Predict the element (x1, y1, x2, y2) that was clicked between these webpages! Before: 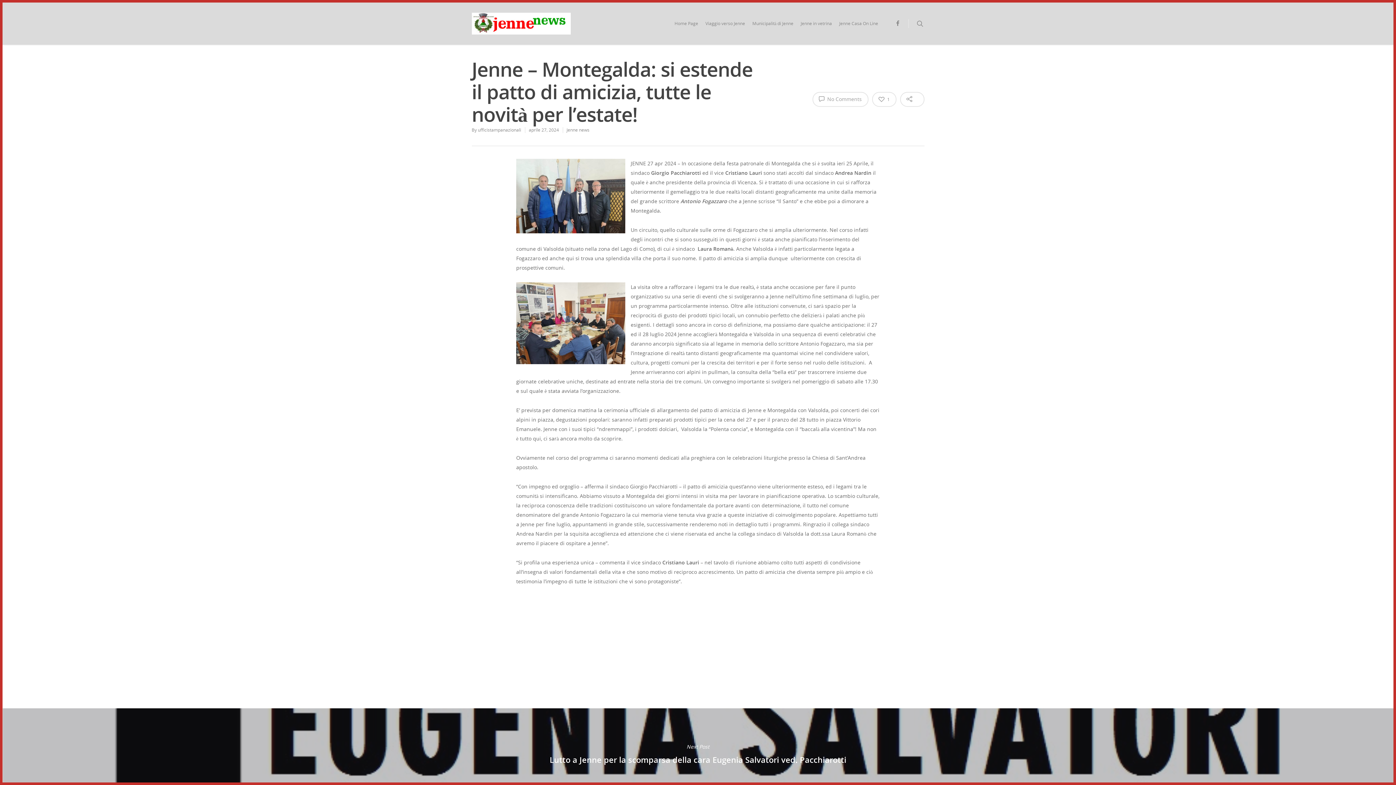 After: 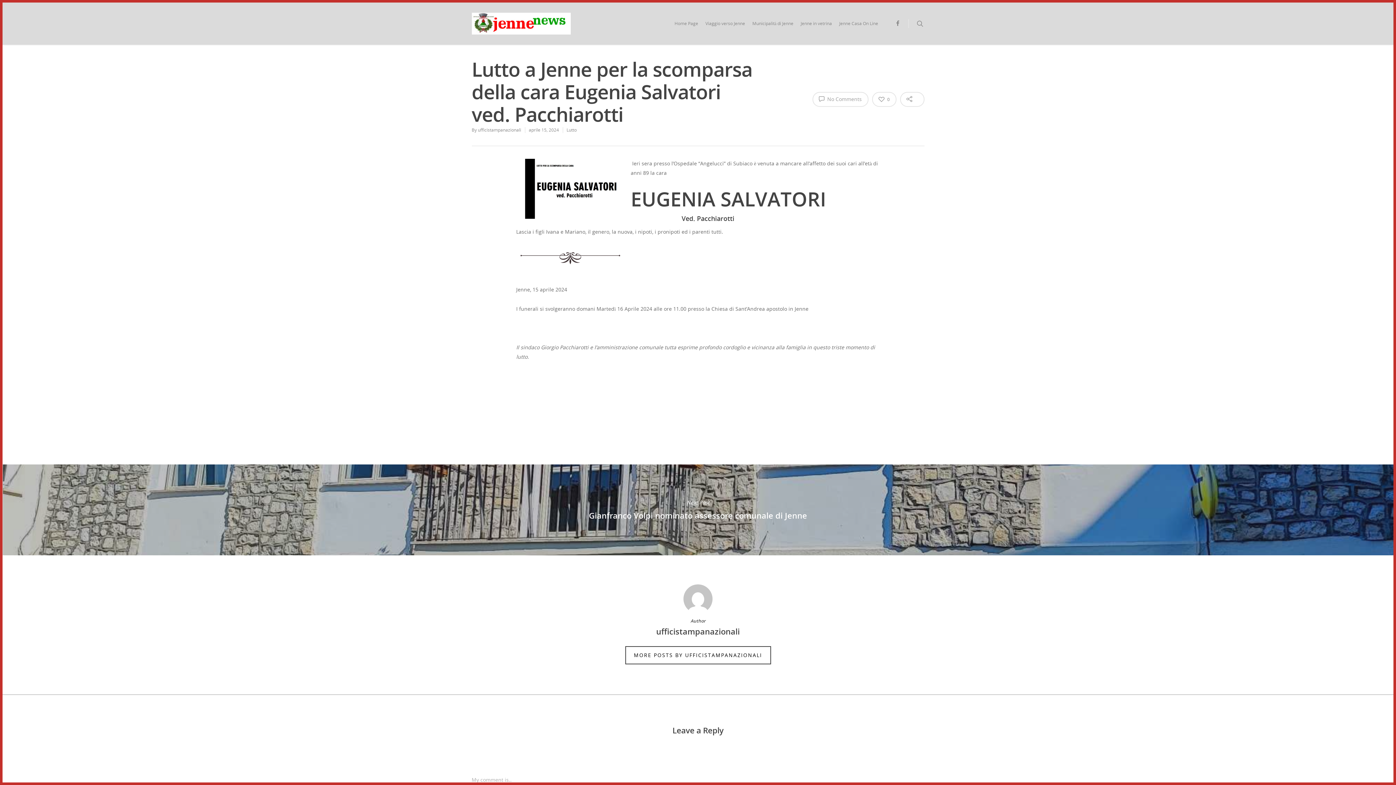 Action: label: Lutto a Jenne per la scomparsa della cara Eugenia Salvatori ved. Pacchiarotti bbox: (2, 708, 1393, 799)